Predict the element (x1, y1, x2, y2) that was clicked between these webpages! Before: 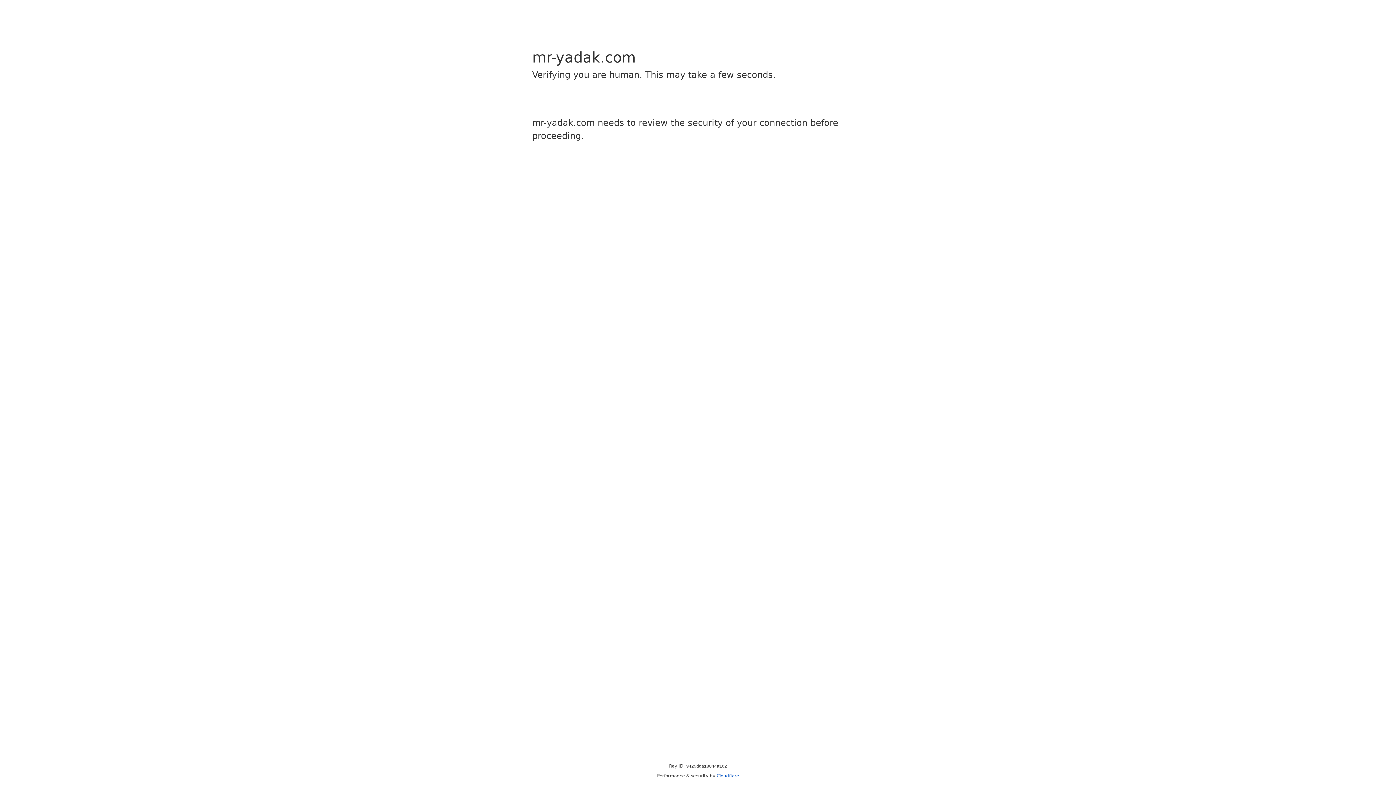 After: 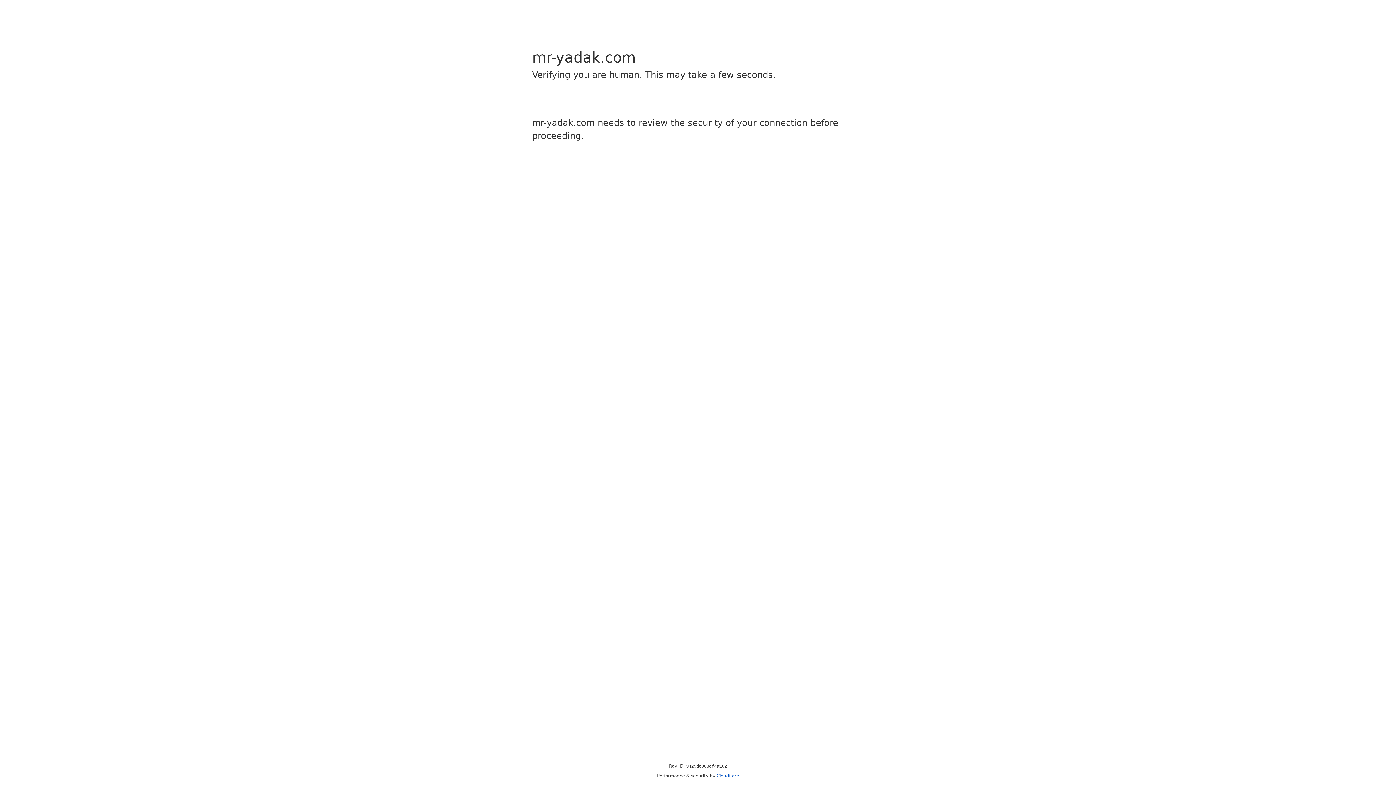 Action: bbox: (716, 773, 739, 778) label: Cloudflare